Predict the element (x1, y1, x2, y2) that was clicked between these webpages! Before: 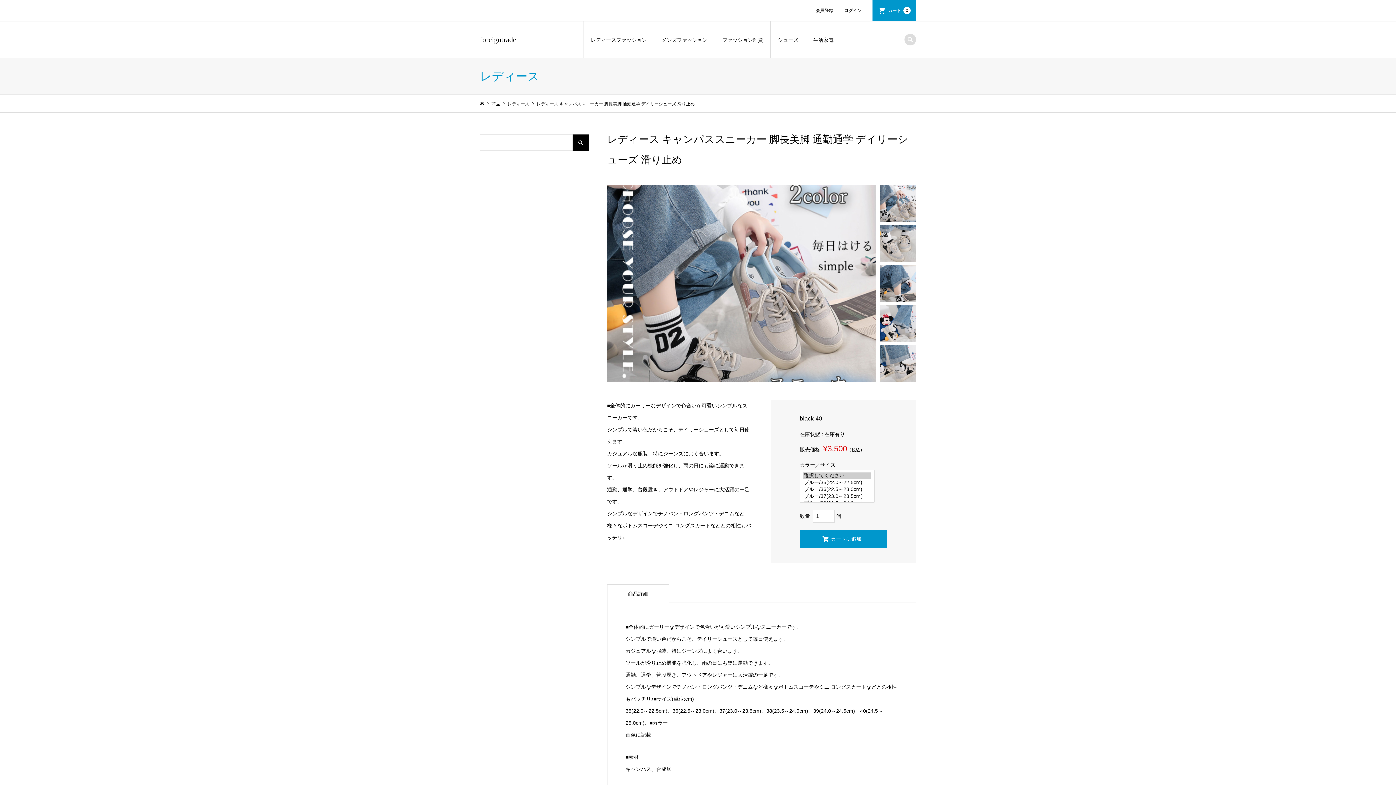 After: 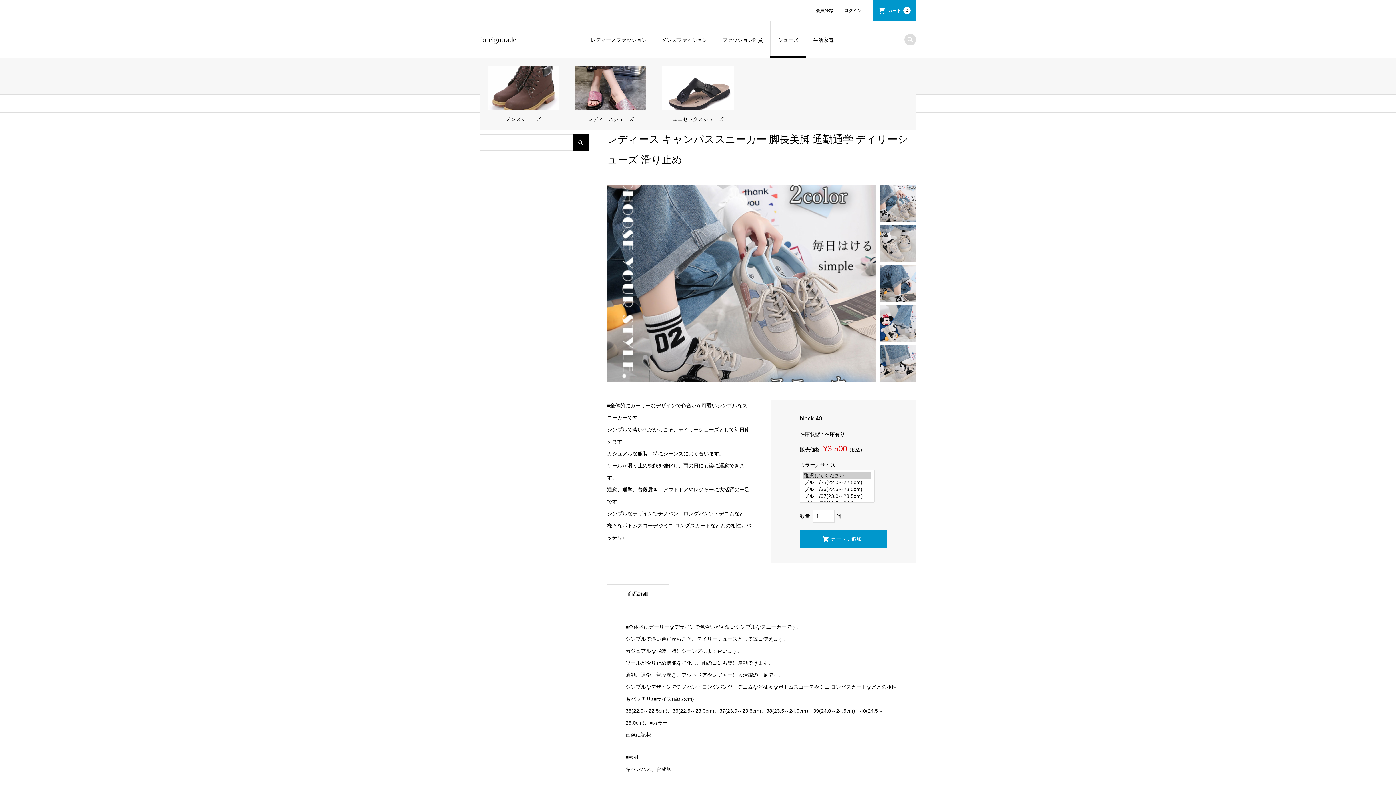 Action: label: シューズ bbox: (770, 21, 806, 58)